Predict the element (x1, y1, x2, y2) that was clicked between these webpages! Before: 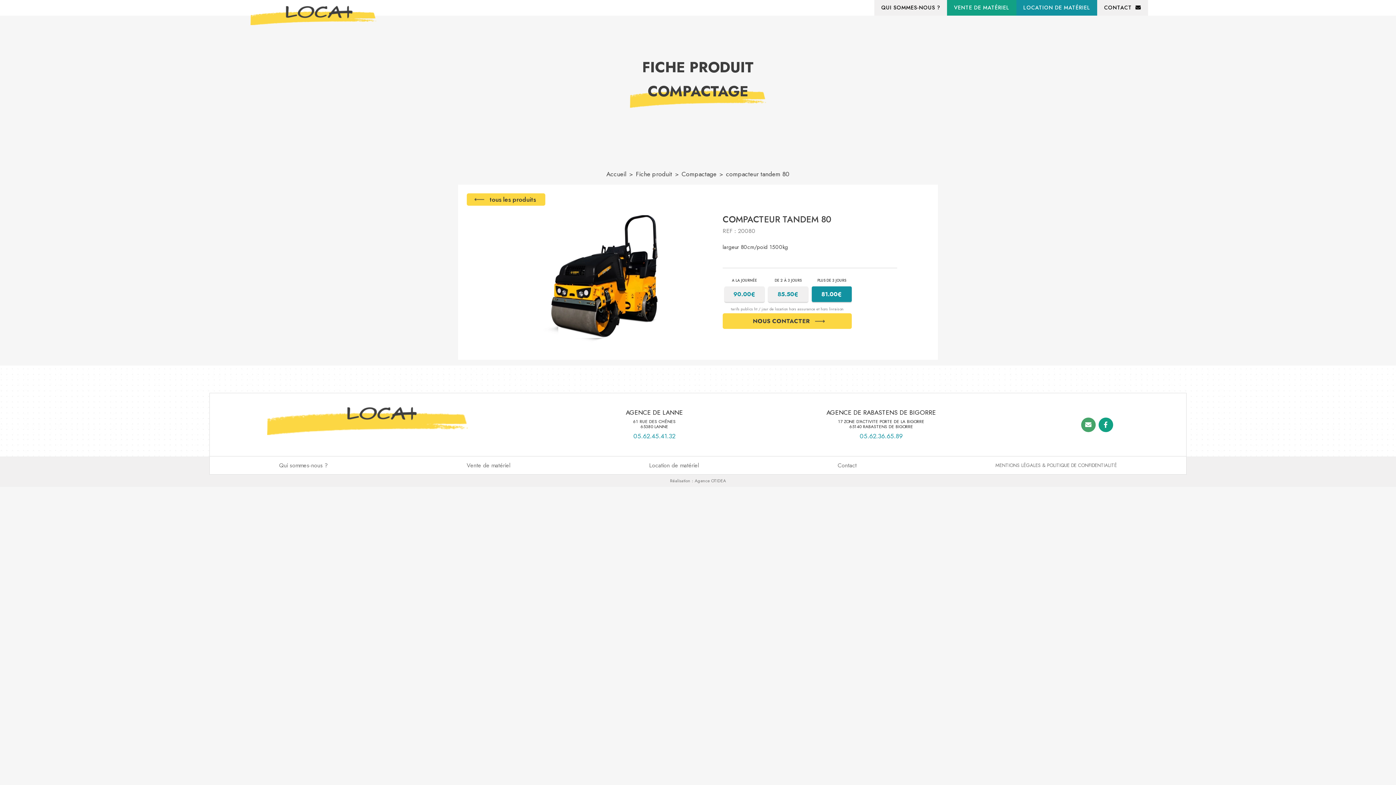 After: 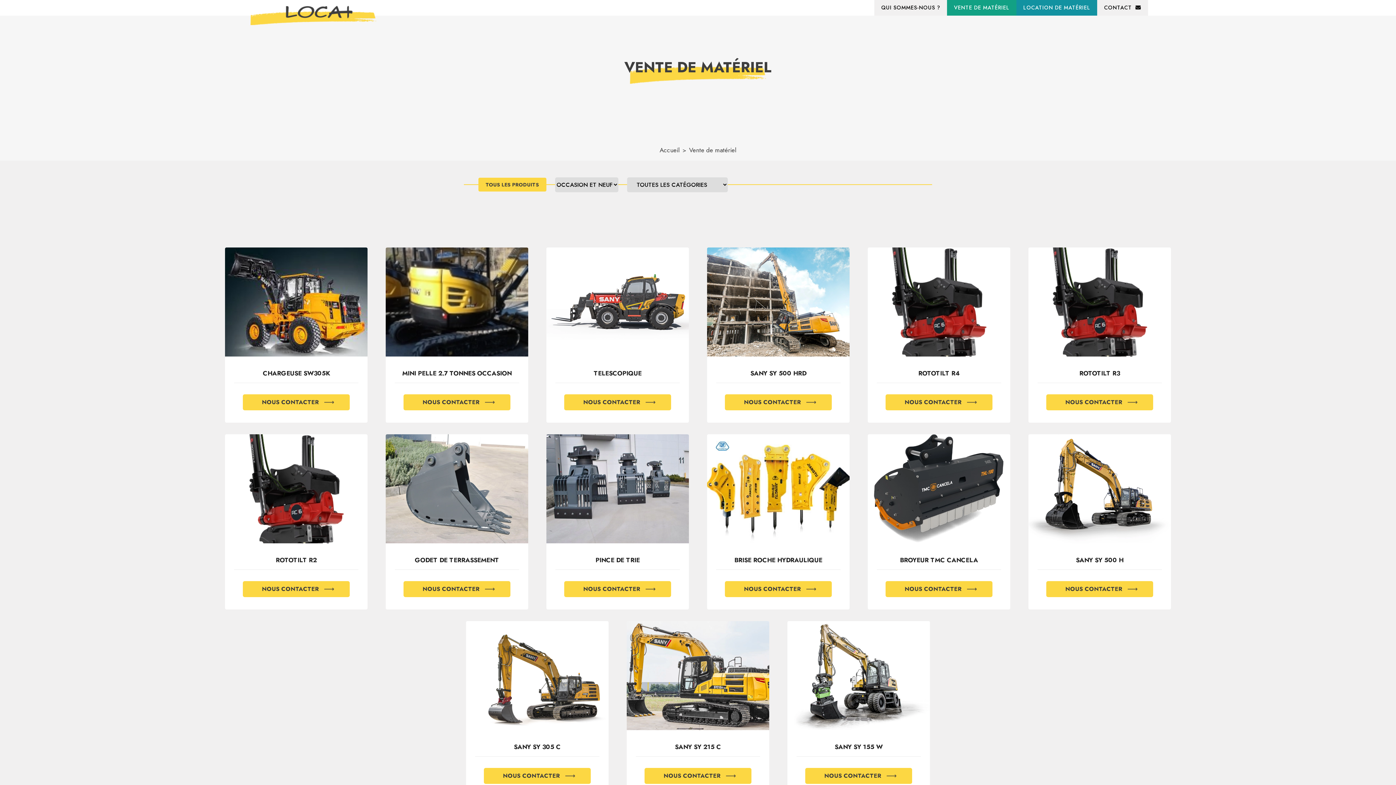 Action: label: VENTE DE MATÉRIEL bbox: (952, 0, 1011, 14)